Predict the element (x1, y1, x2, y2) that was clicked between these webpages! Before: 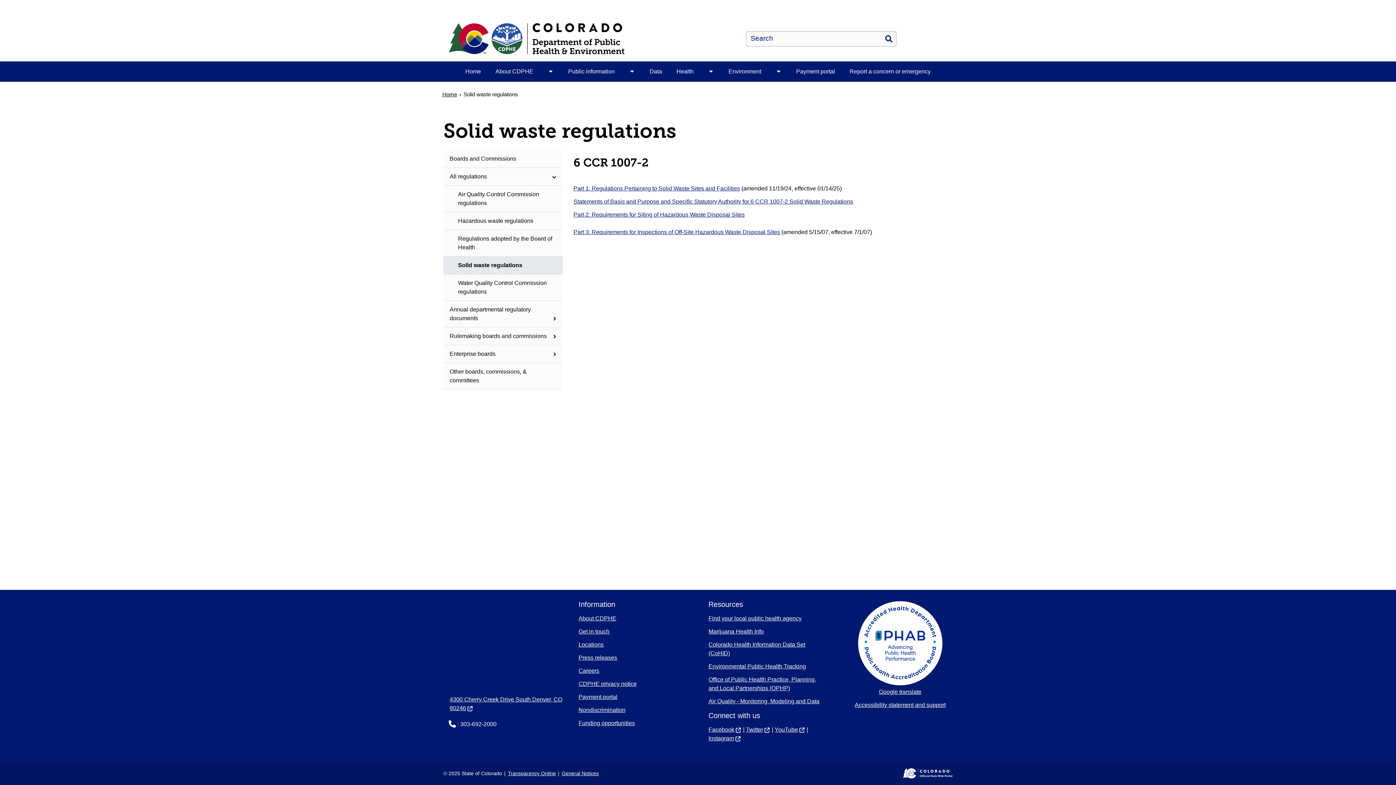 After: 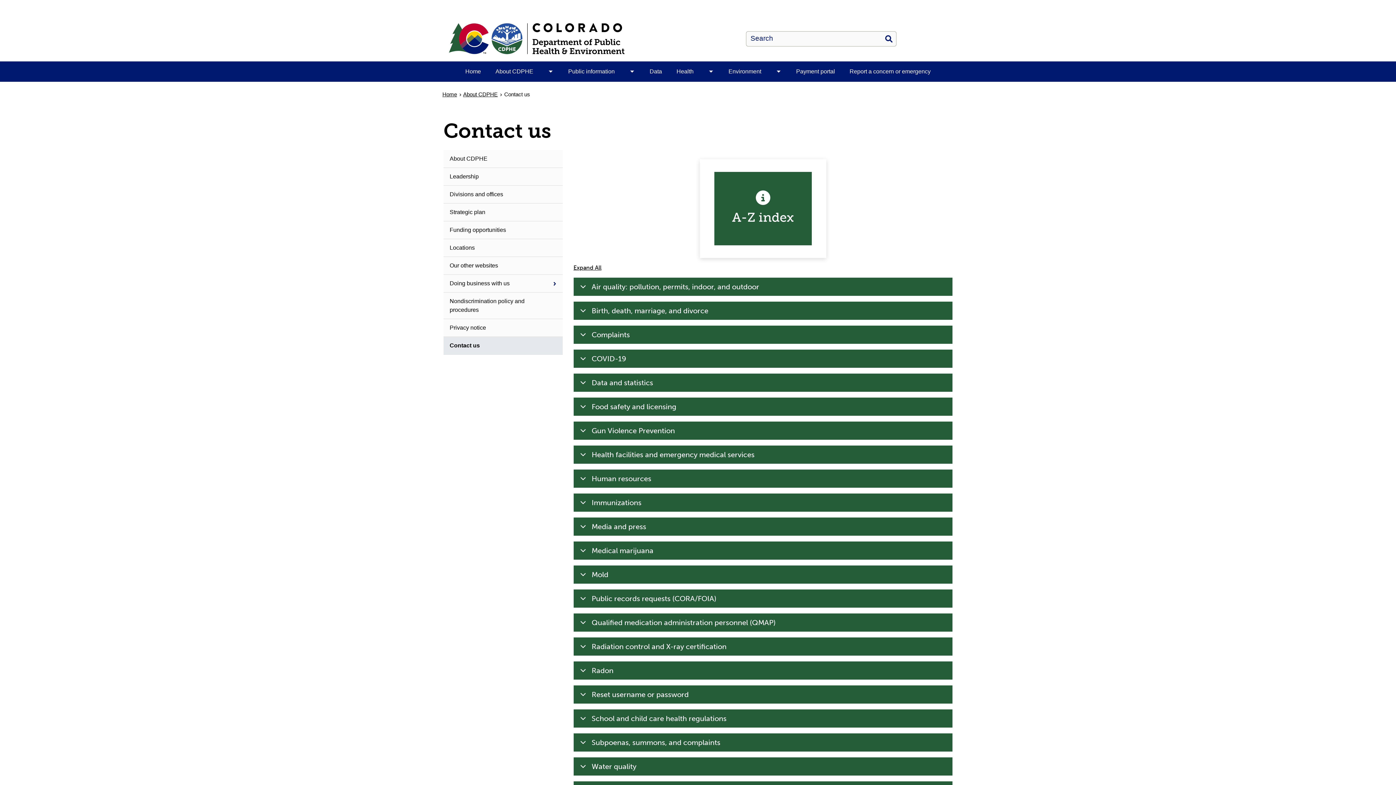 Action: label: Get in touch bbox: (578, 628, 609, 634)